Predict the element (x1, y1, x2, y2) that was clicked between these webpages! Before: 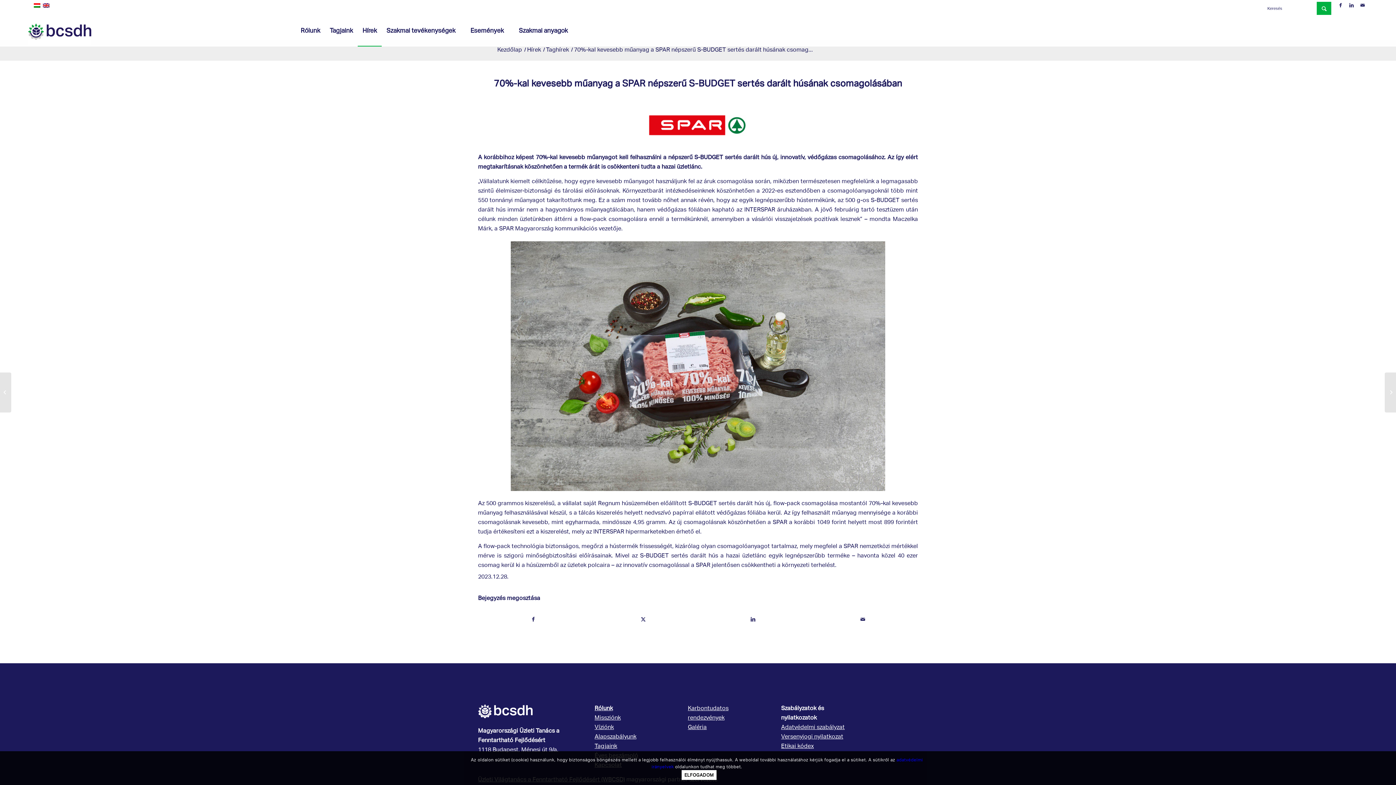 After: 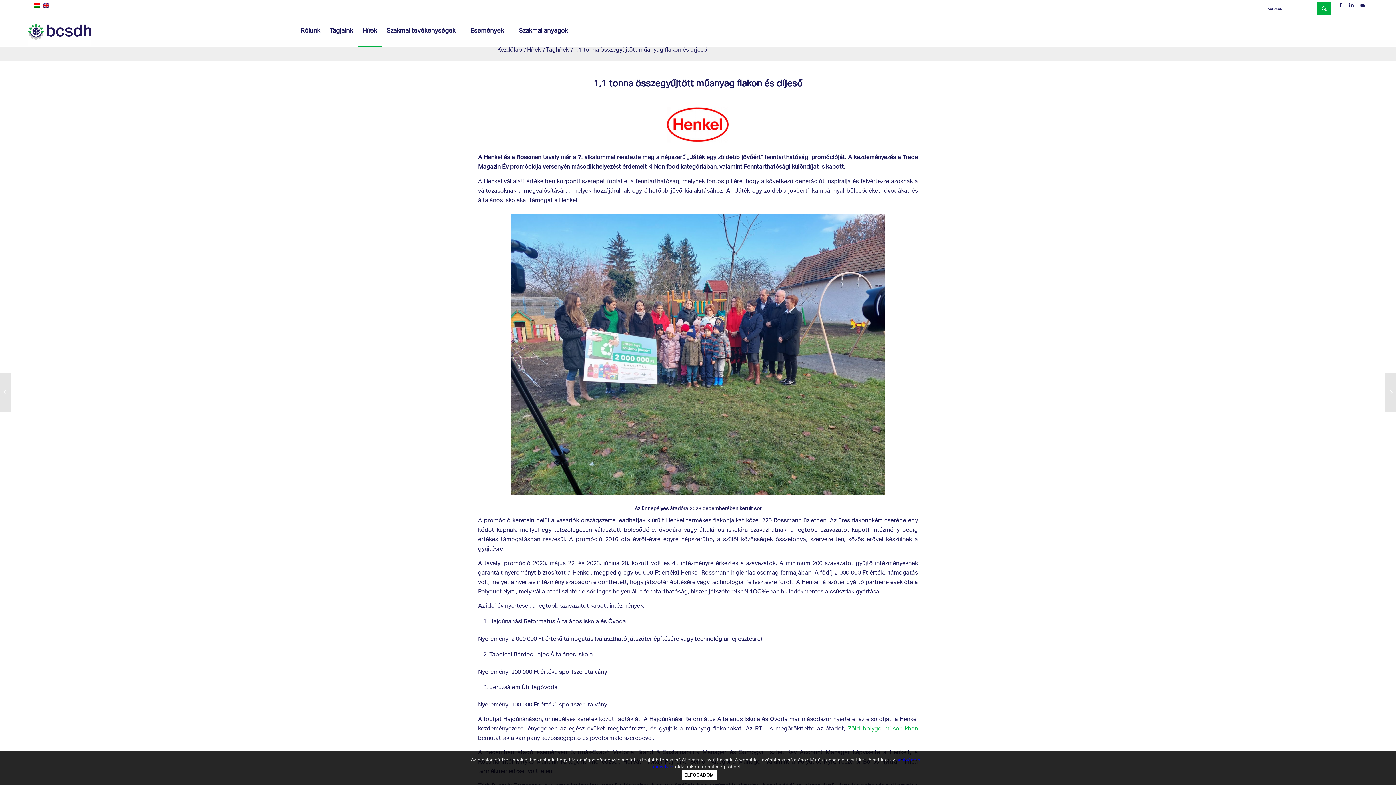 Action: bbox: (1385, 372, 1396, 412) label: 	1,1 tonna összegyűjtött műanyag flakon és díjeső